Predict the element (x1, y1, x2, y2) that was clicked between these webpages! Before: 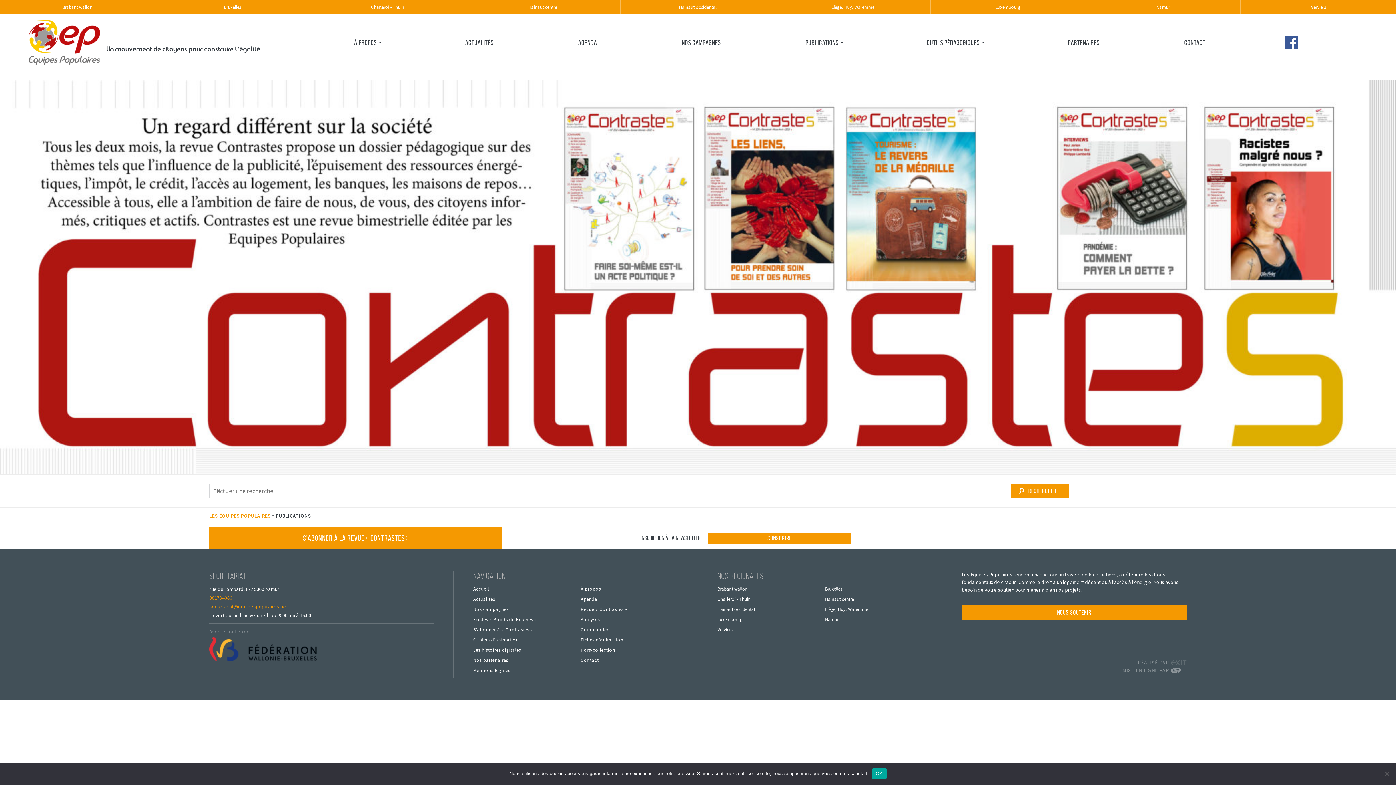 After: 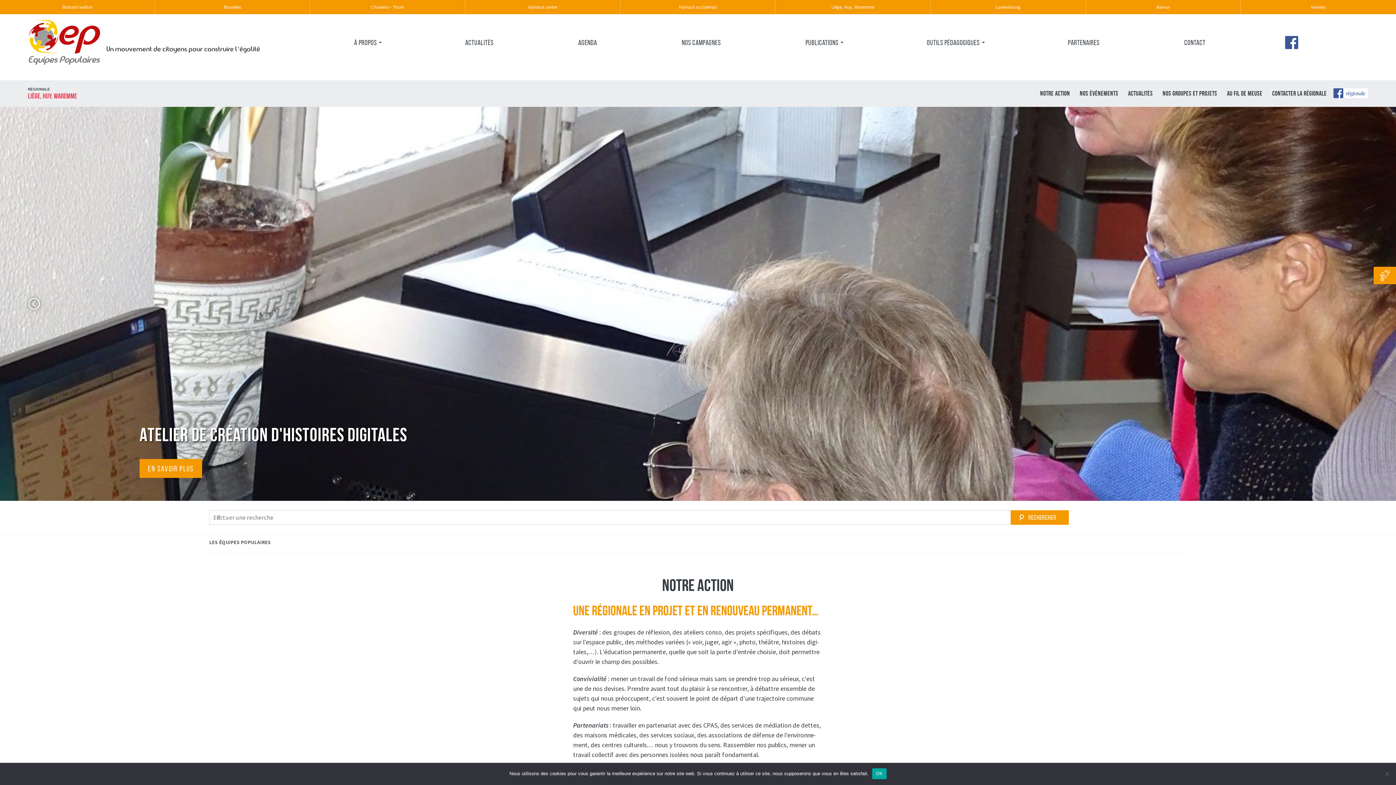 Action: label: Liège, Huy, Waremme bbox: (825, 606, 868, 612)